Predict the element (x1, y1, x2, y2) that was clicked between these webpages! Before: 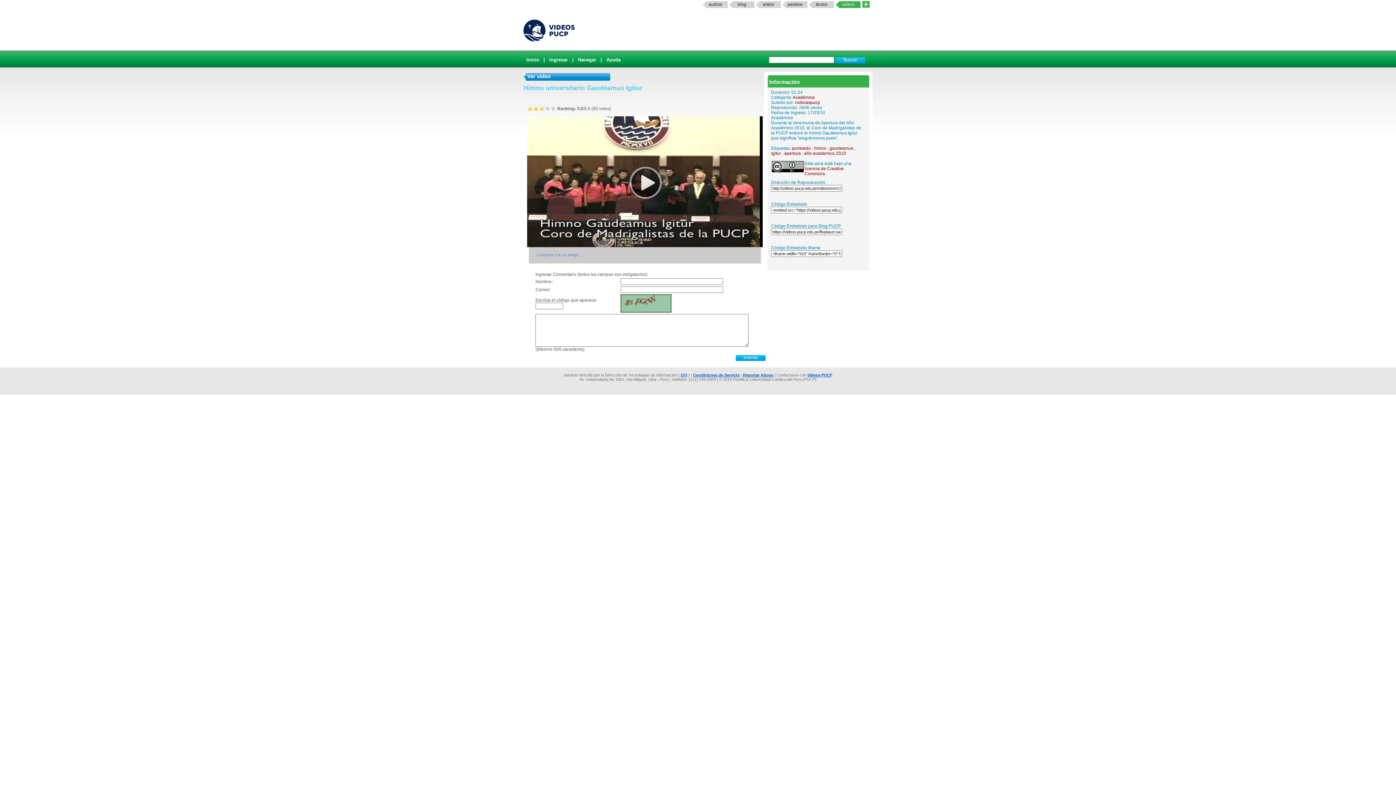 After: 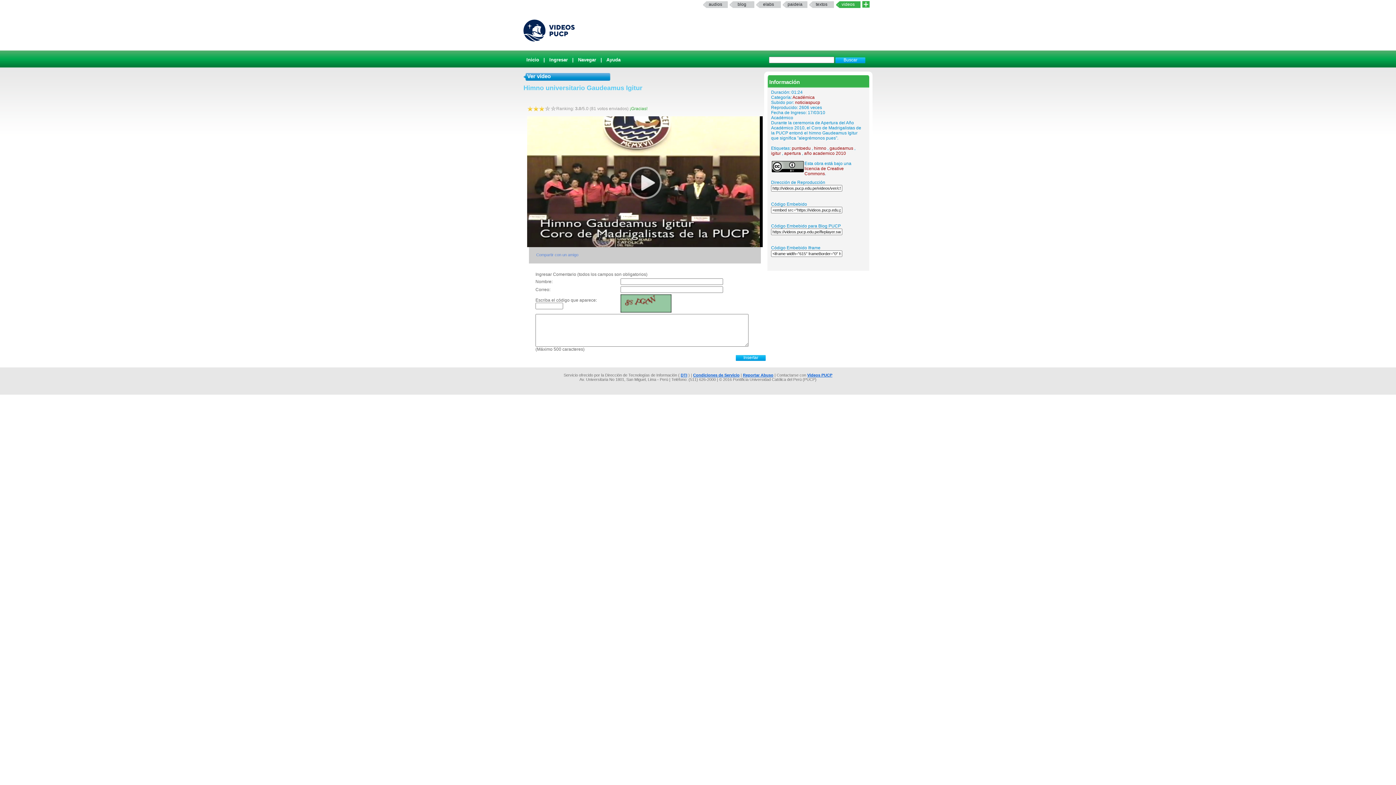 Action: label: * bbox: (533, 106, 538, 112)